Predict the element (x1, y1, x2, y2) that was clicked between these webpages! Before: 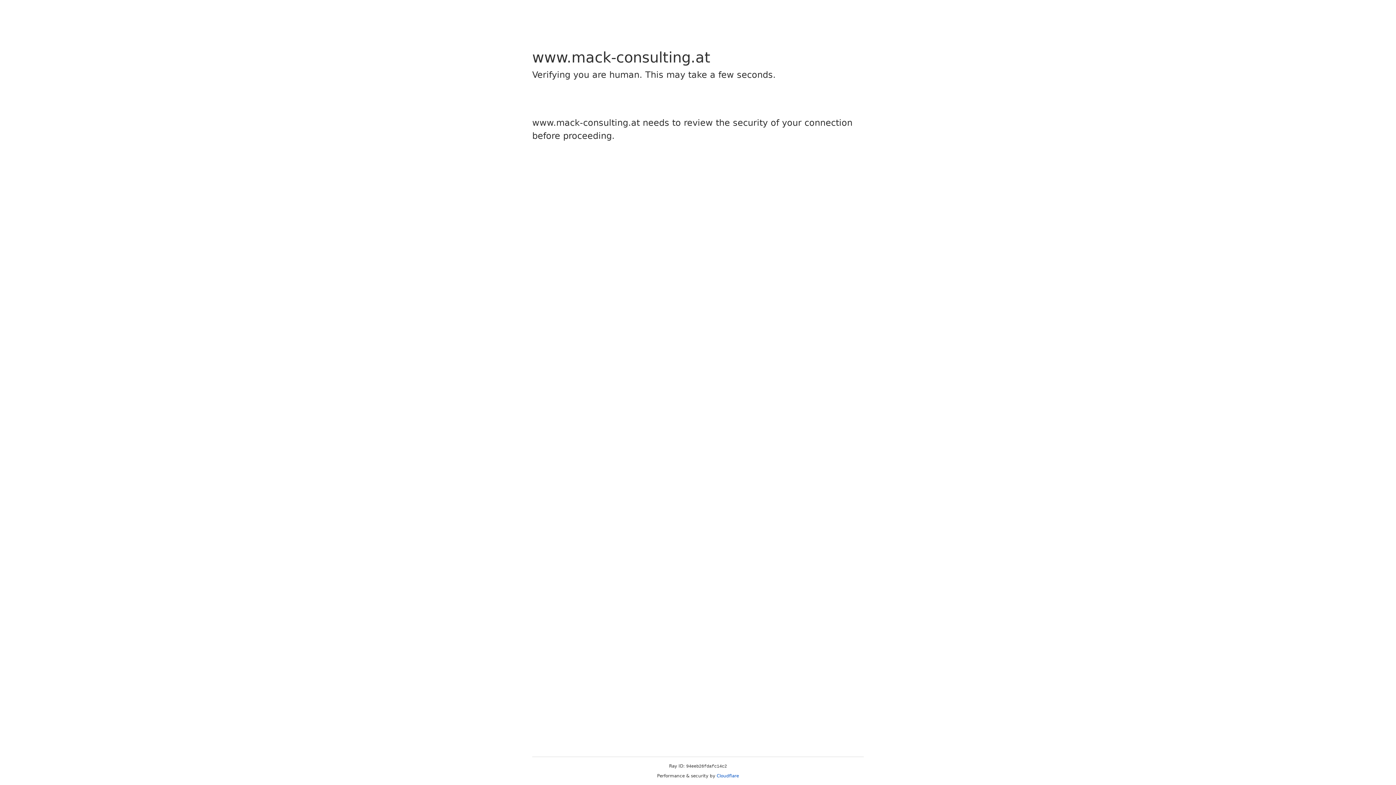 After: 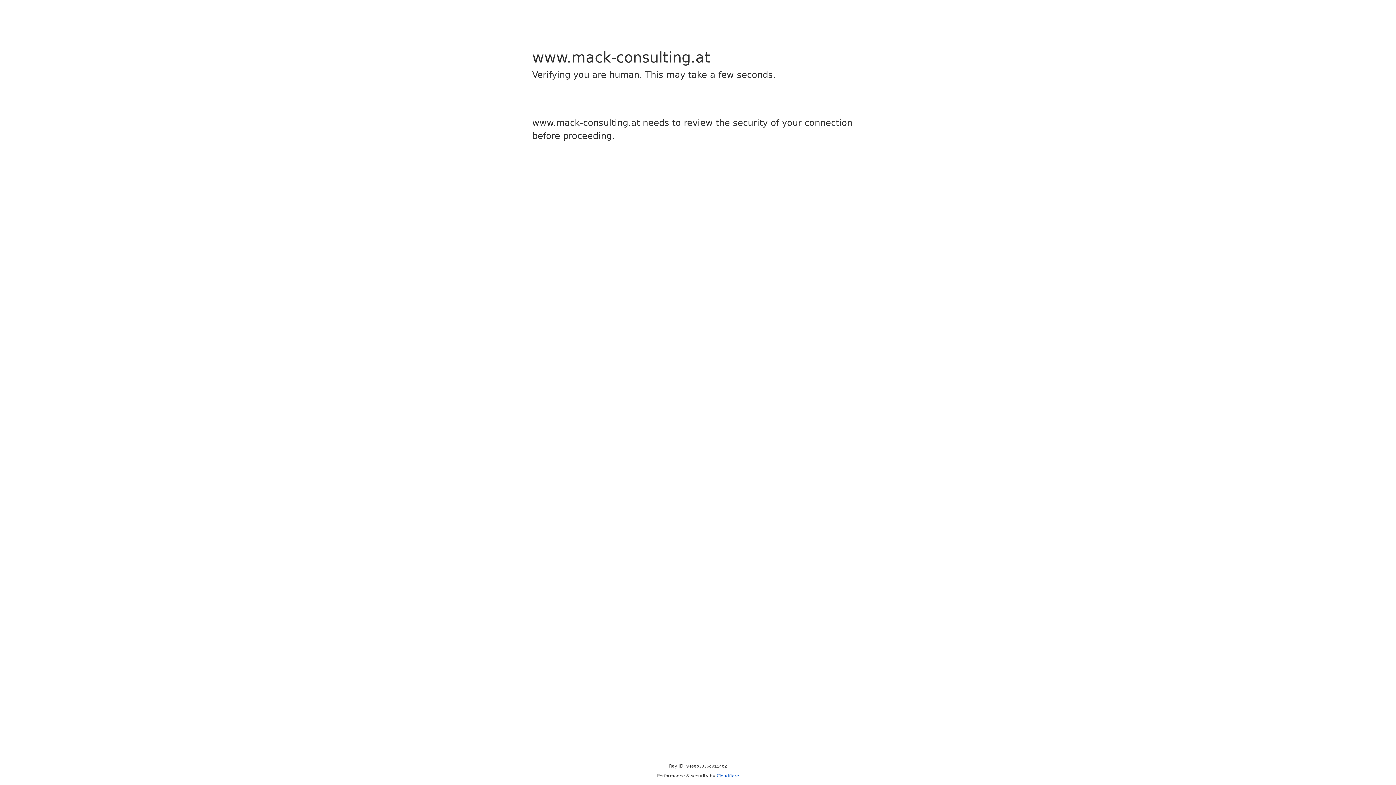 Action: label: Cloudflare bbox: (716, 773, 739, 778)